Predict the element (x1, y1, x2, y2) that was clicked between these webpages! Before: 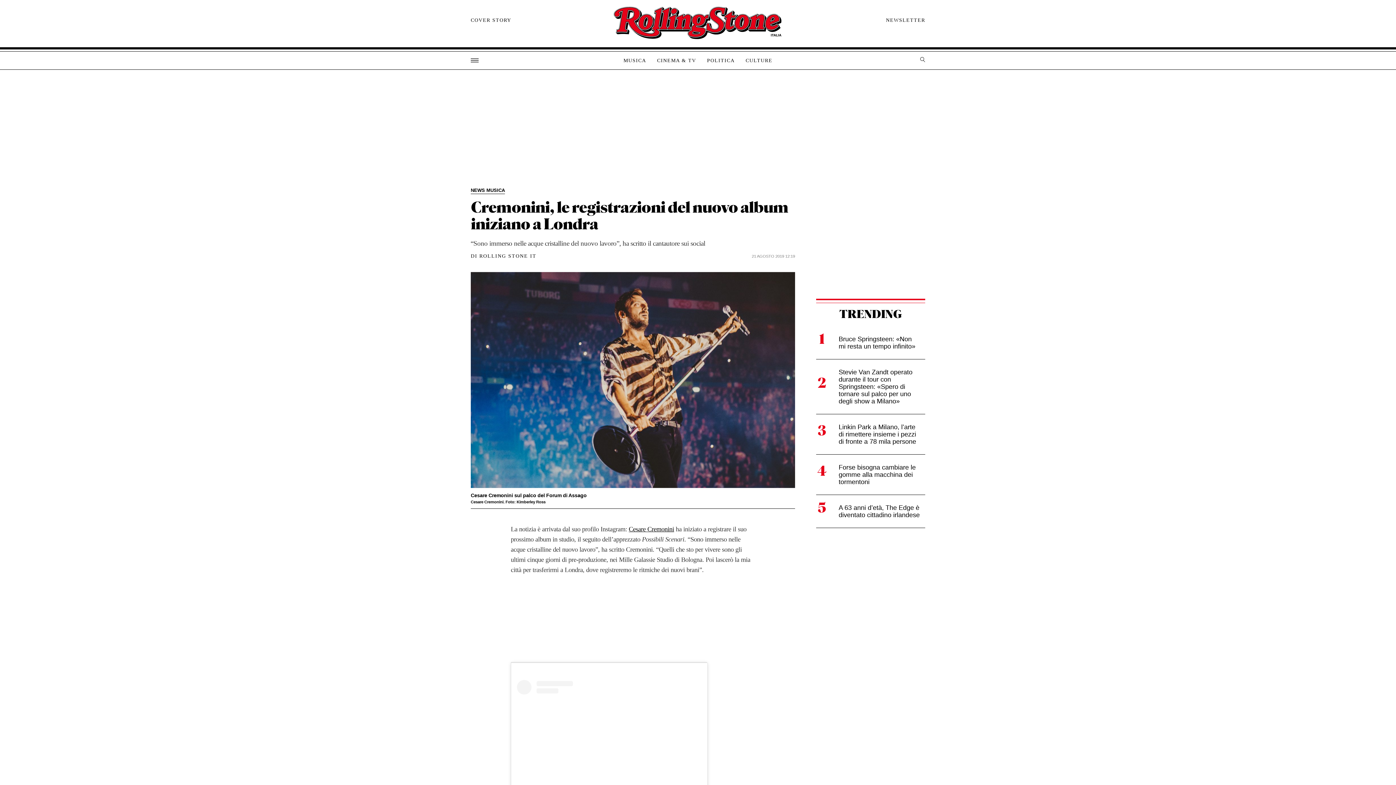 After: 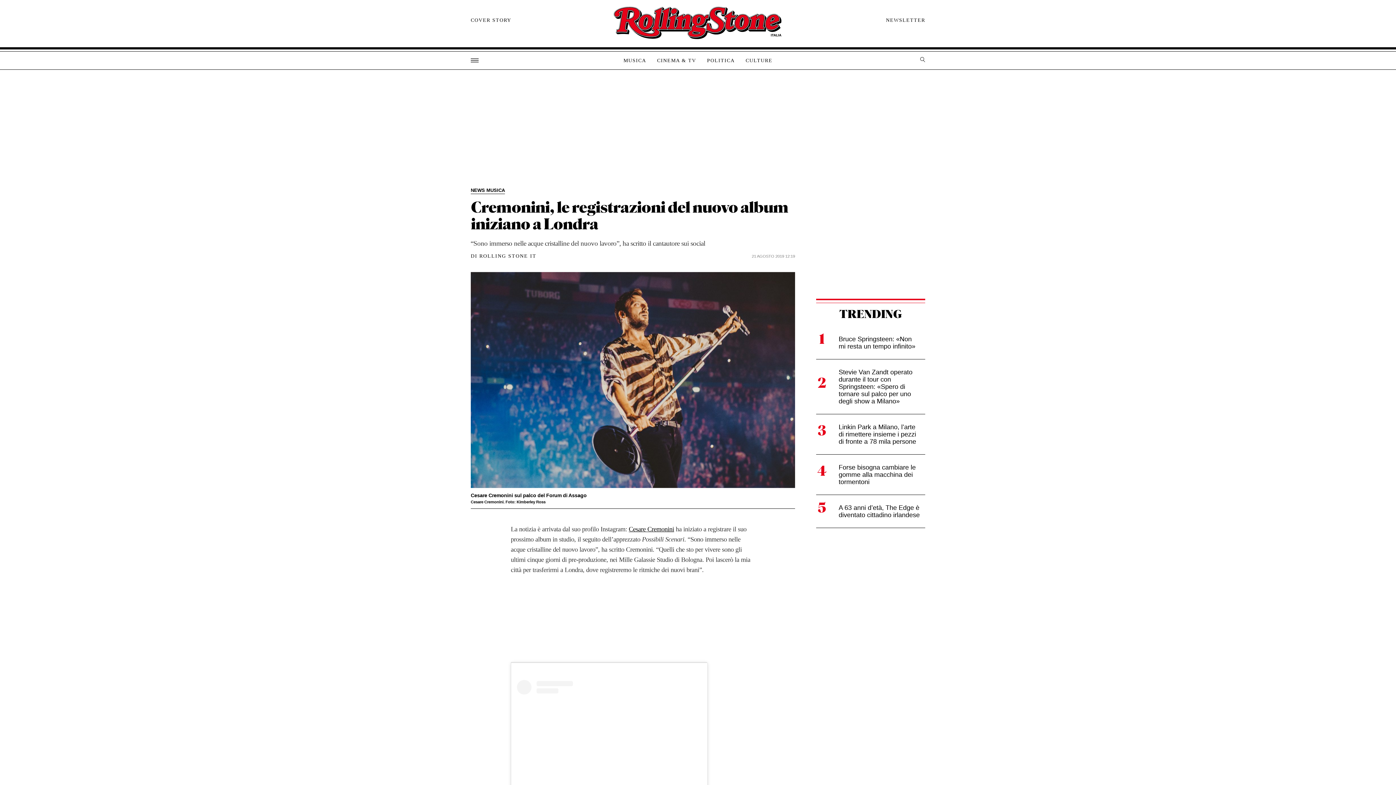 Action: label: ROLLING STONE IT bbox: (479, 253, 536, 259)